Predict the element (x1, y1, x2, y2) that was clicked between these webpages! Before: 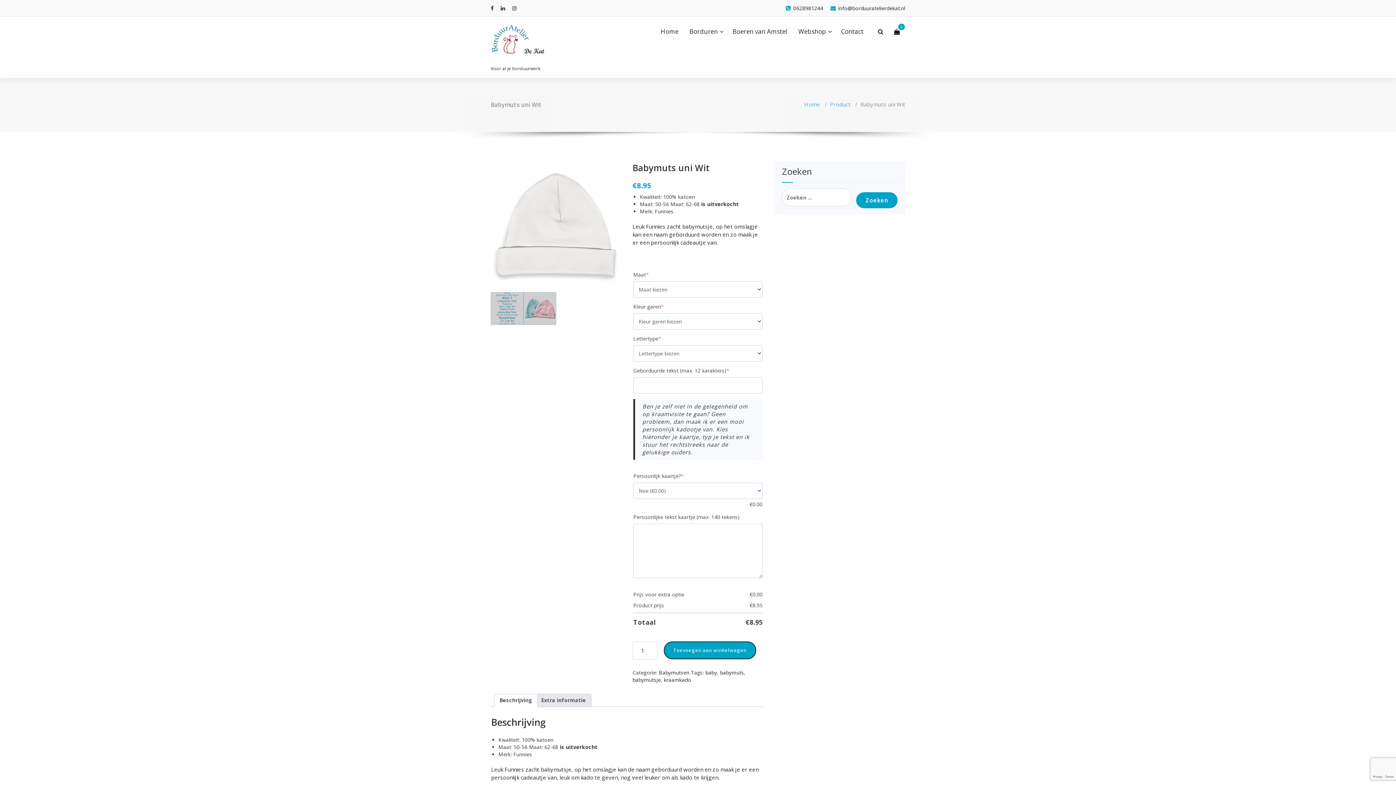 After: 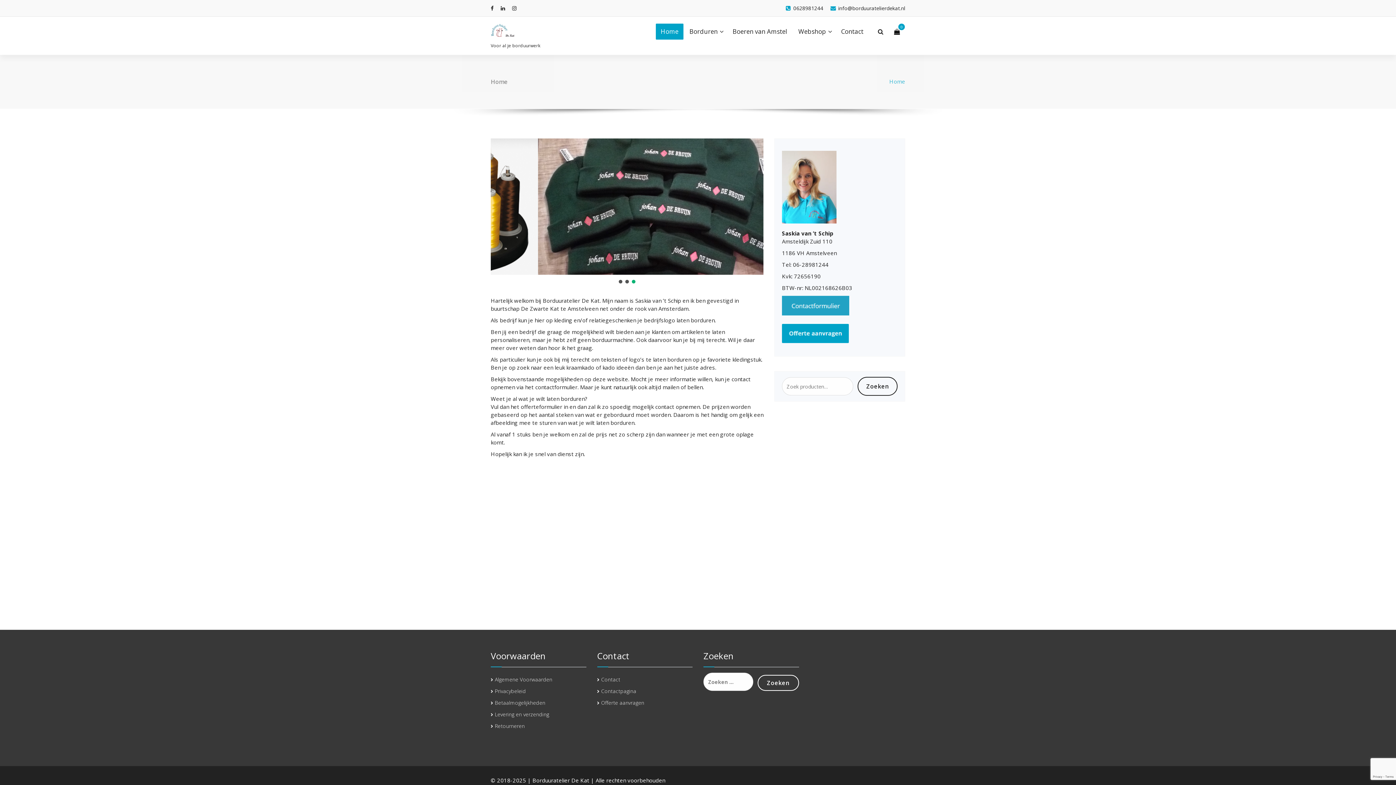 Action: label: Home bbox: (655, 23, 683, 39)